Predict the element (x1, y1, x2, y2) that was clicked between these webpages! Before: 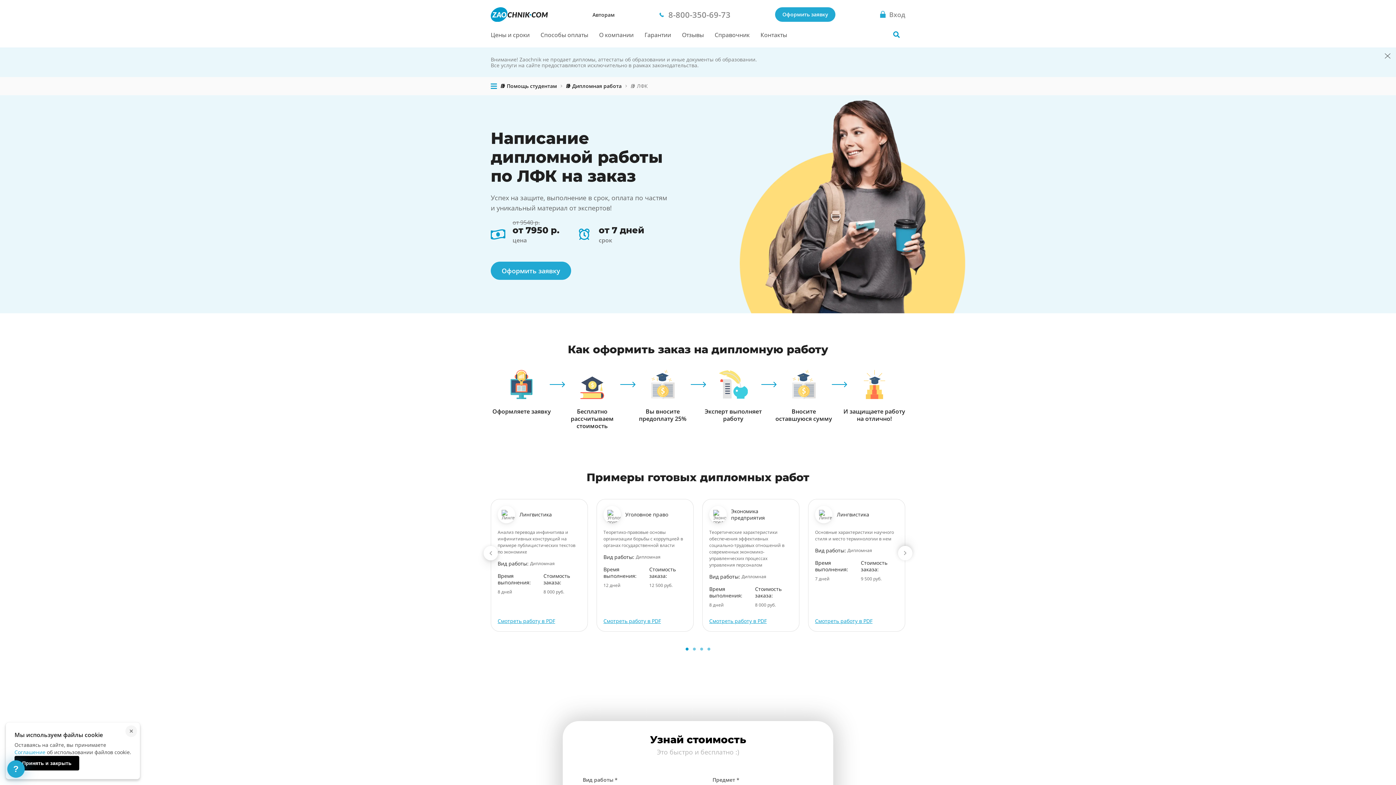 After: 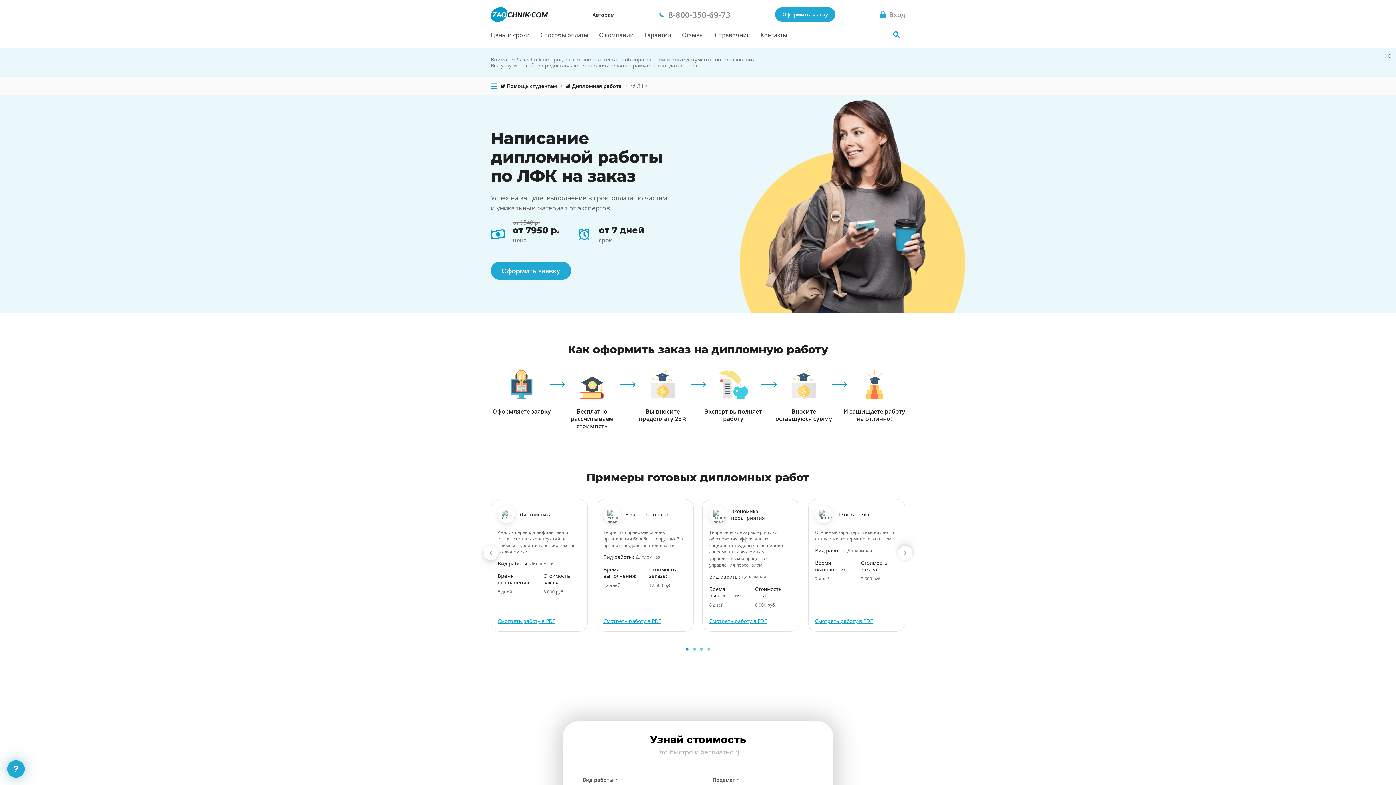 Action: label: Принять и закрыть bbox: (14, 756, 79, 770)